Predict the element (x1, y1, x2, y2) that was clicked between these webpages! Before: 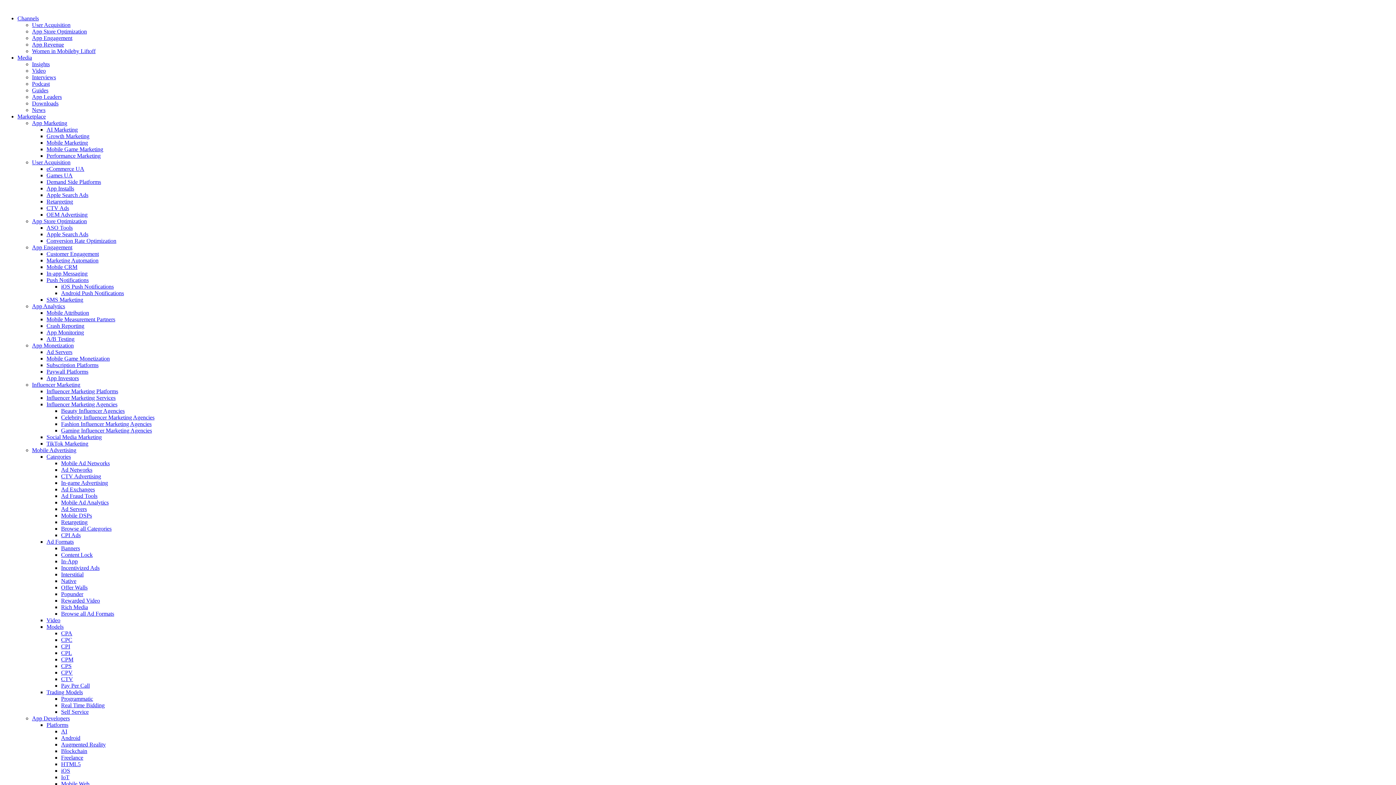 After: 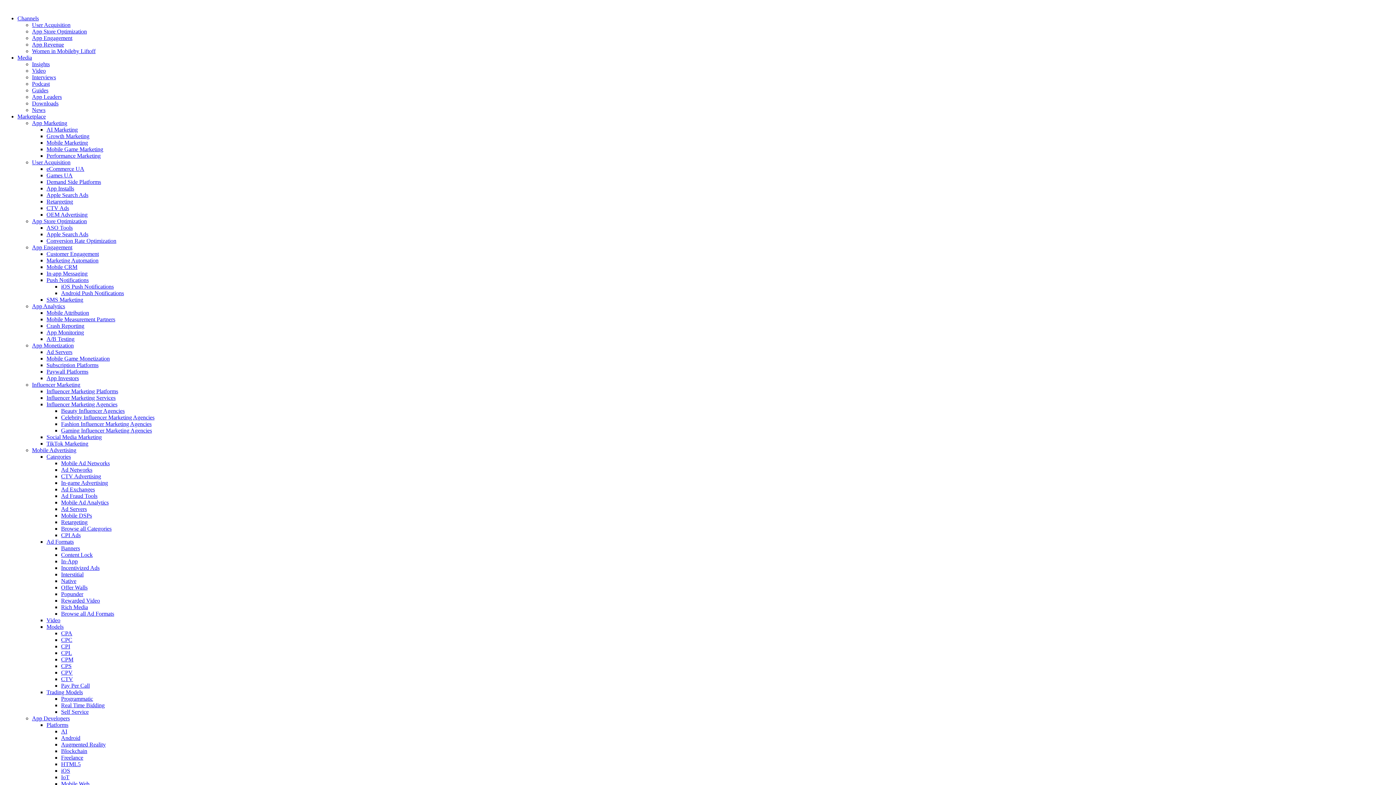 Action: label: Freelance bbox: (61, 754, 83, 761)